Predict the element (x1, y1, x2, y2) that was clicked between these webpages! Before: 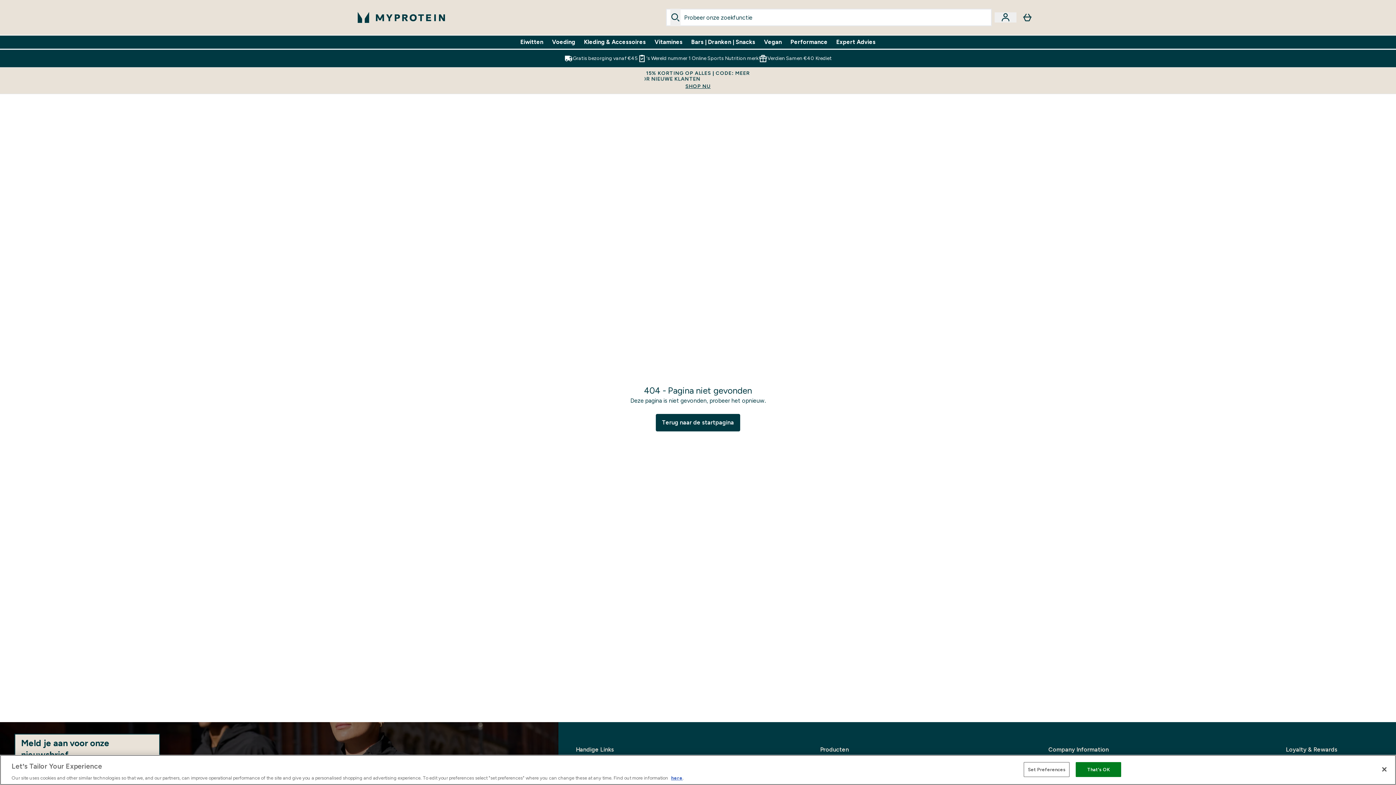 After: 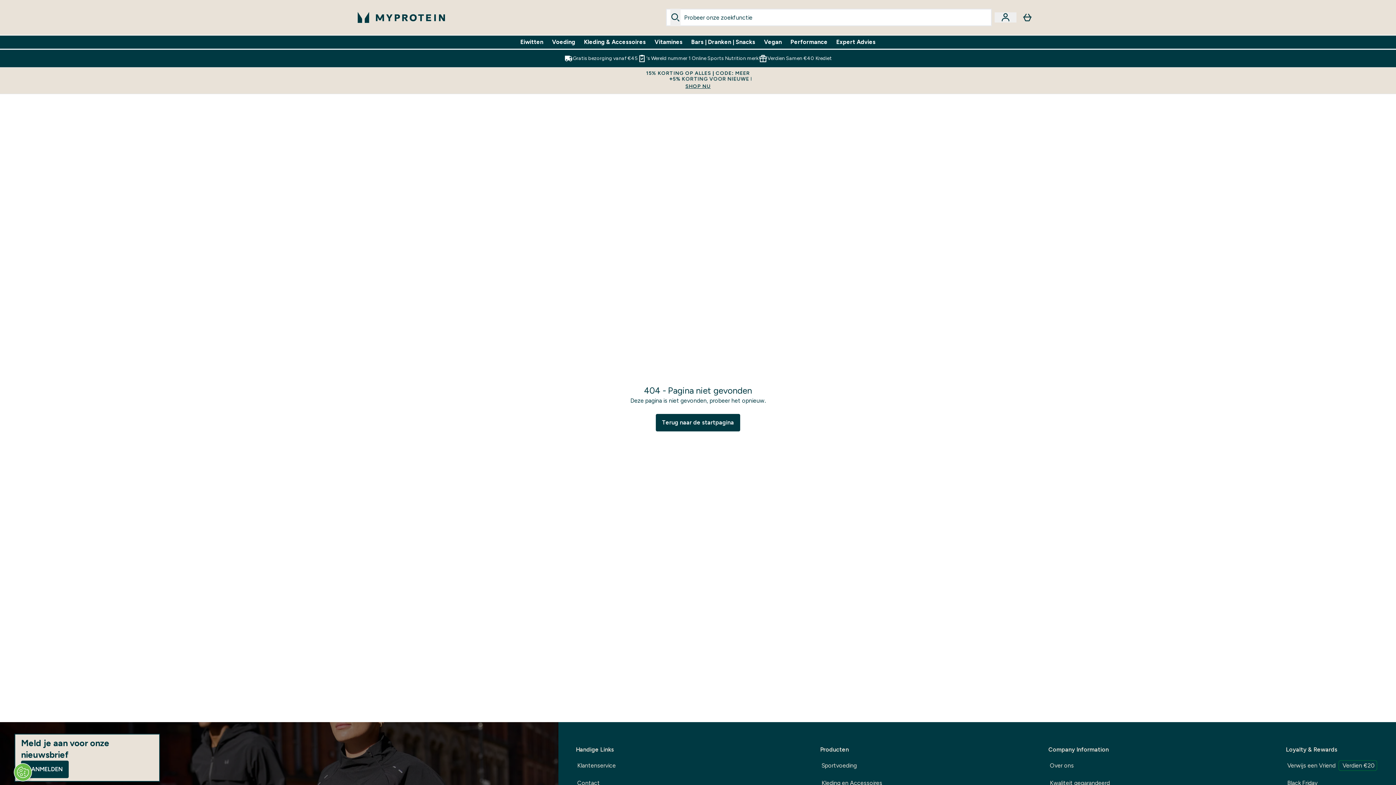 Action: bbox: (1376, 761, 1392, 777) label: Close